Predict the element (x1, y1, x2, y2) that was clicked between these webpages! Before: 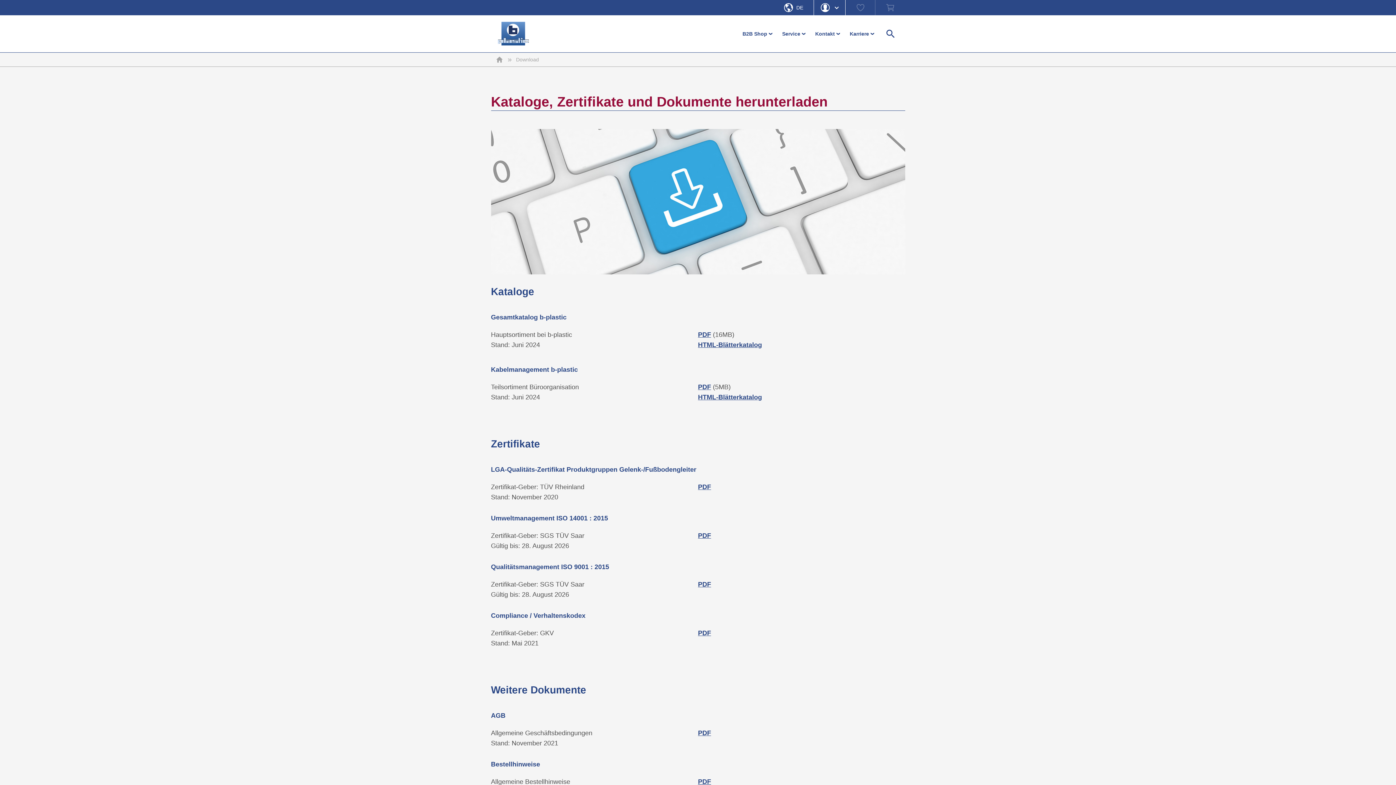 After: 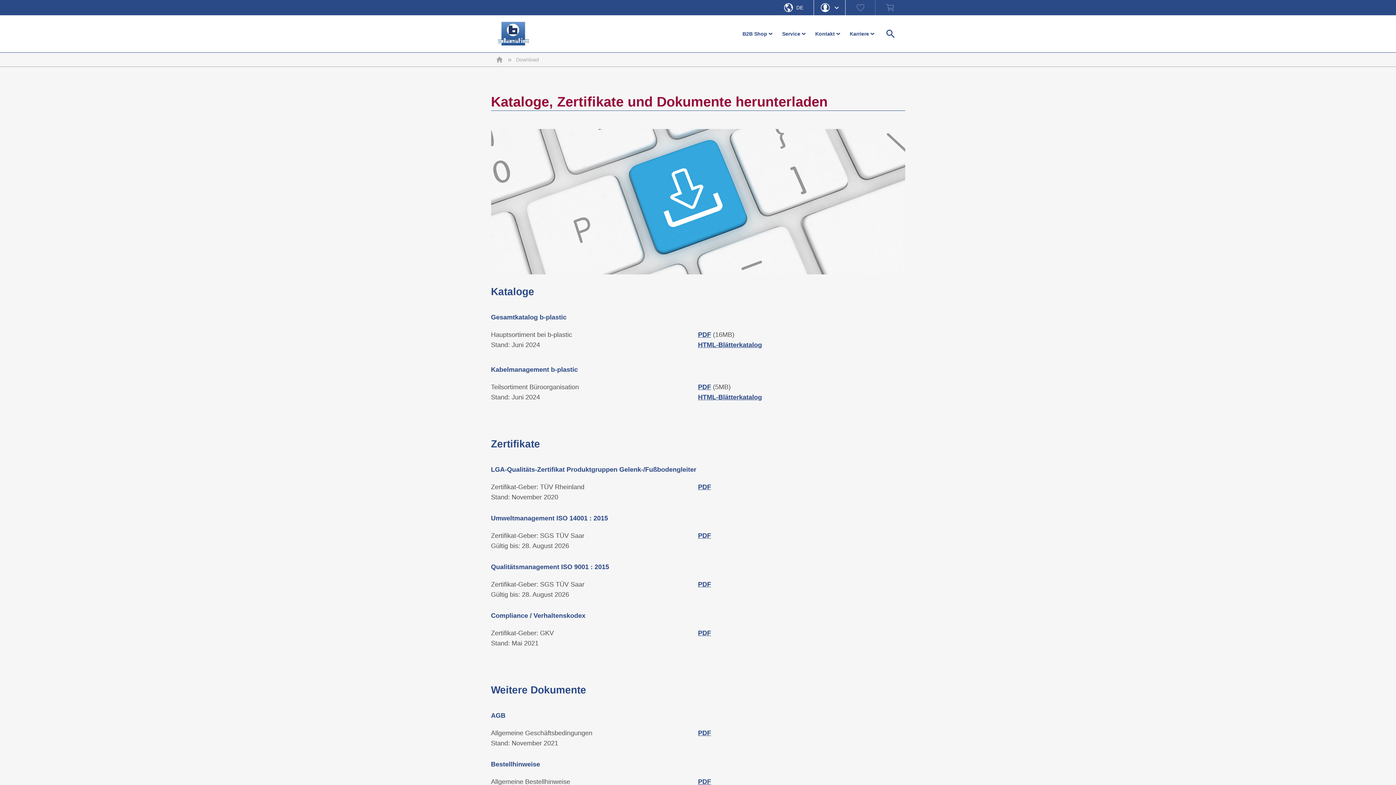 Action: bbox: (698, 341, 762, 348) label: HTML-Blätterkatalog